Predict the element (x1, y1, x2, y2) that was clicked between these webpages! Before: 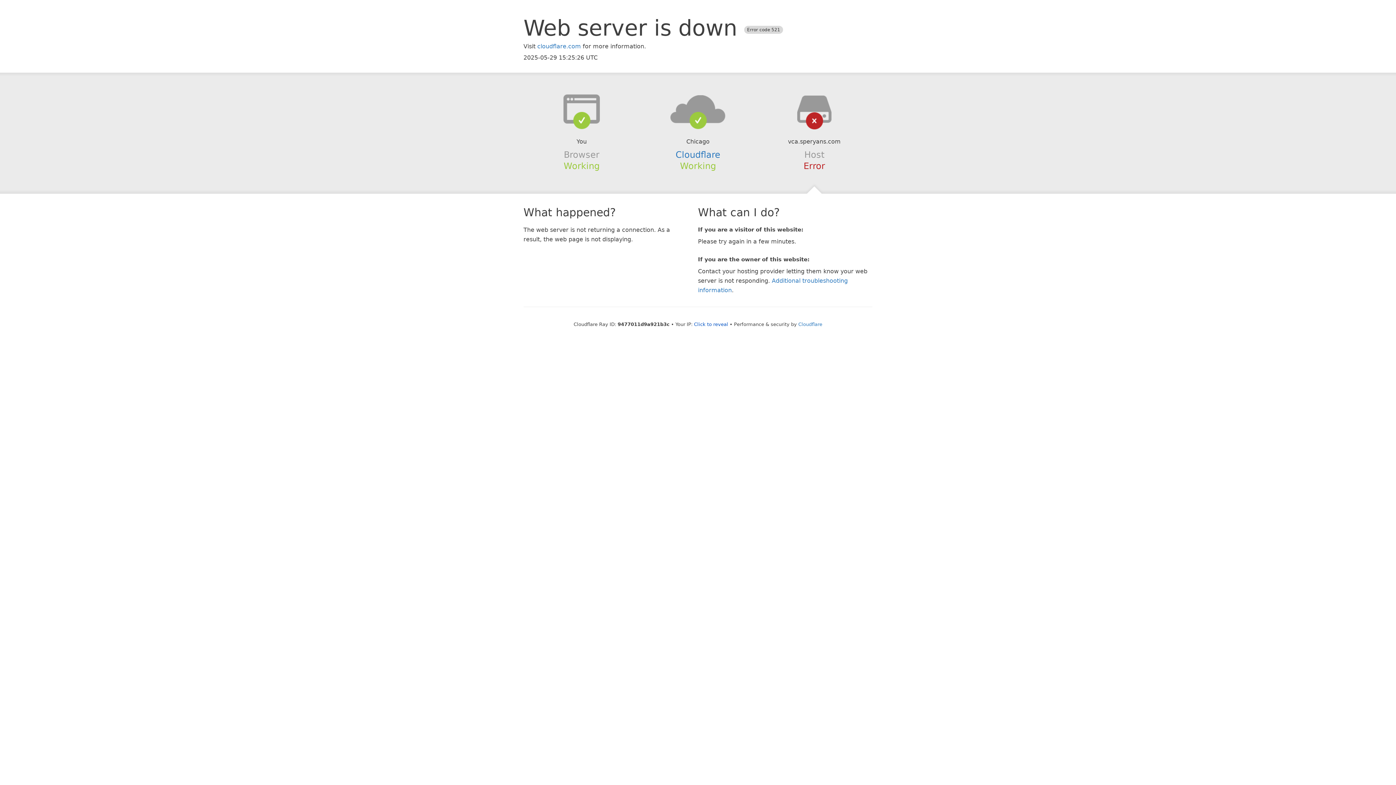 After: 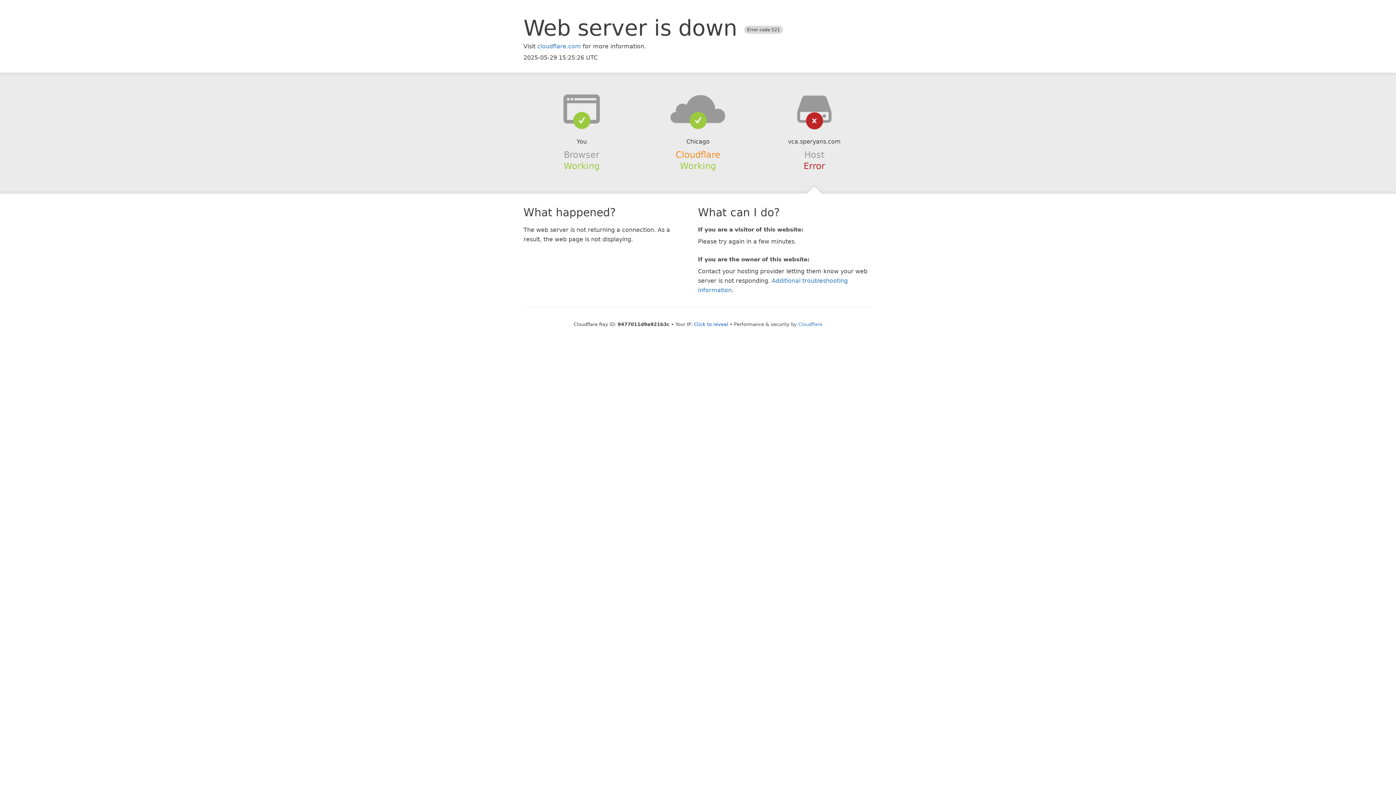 Action: label: Cloudflare bbox: (675, 149, 720, 159)